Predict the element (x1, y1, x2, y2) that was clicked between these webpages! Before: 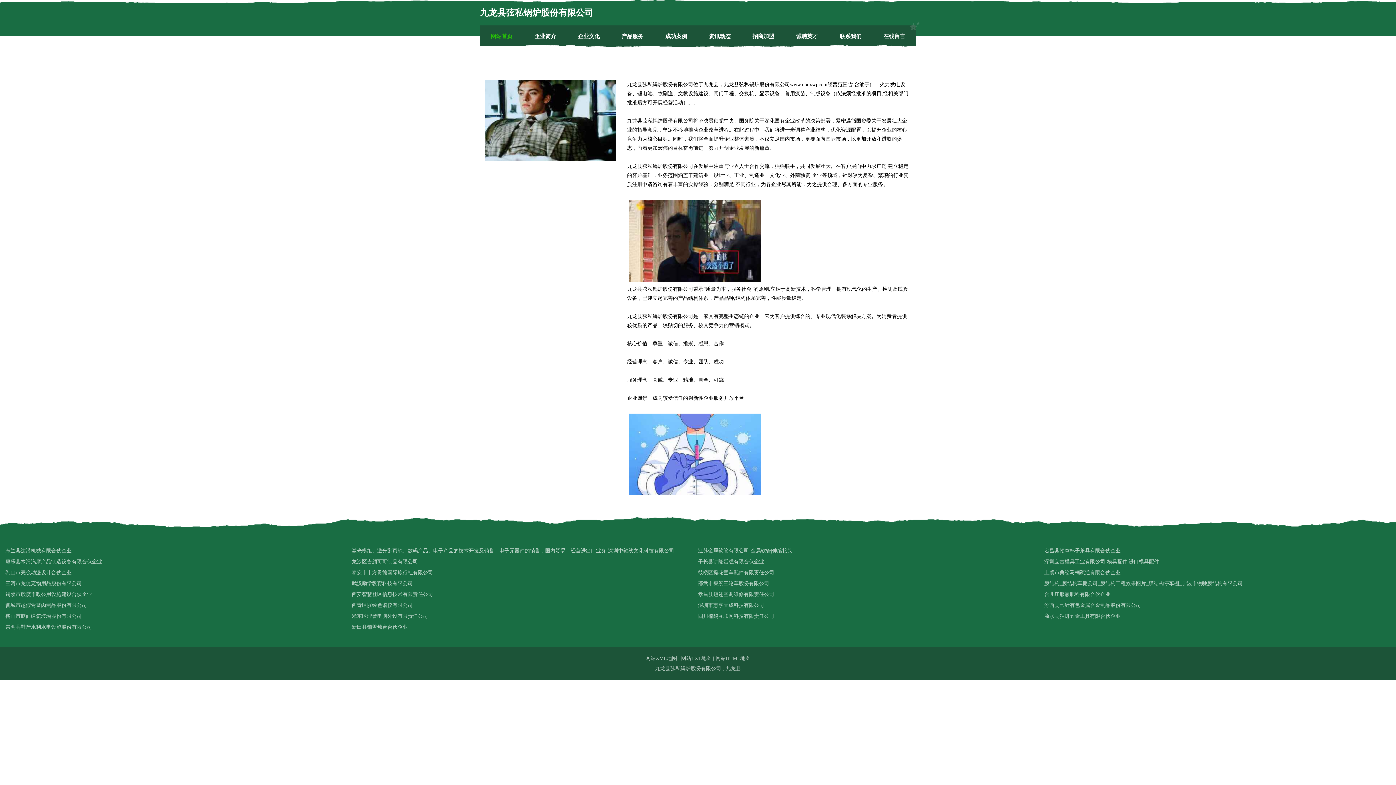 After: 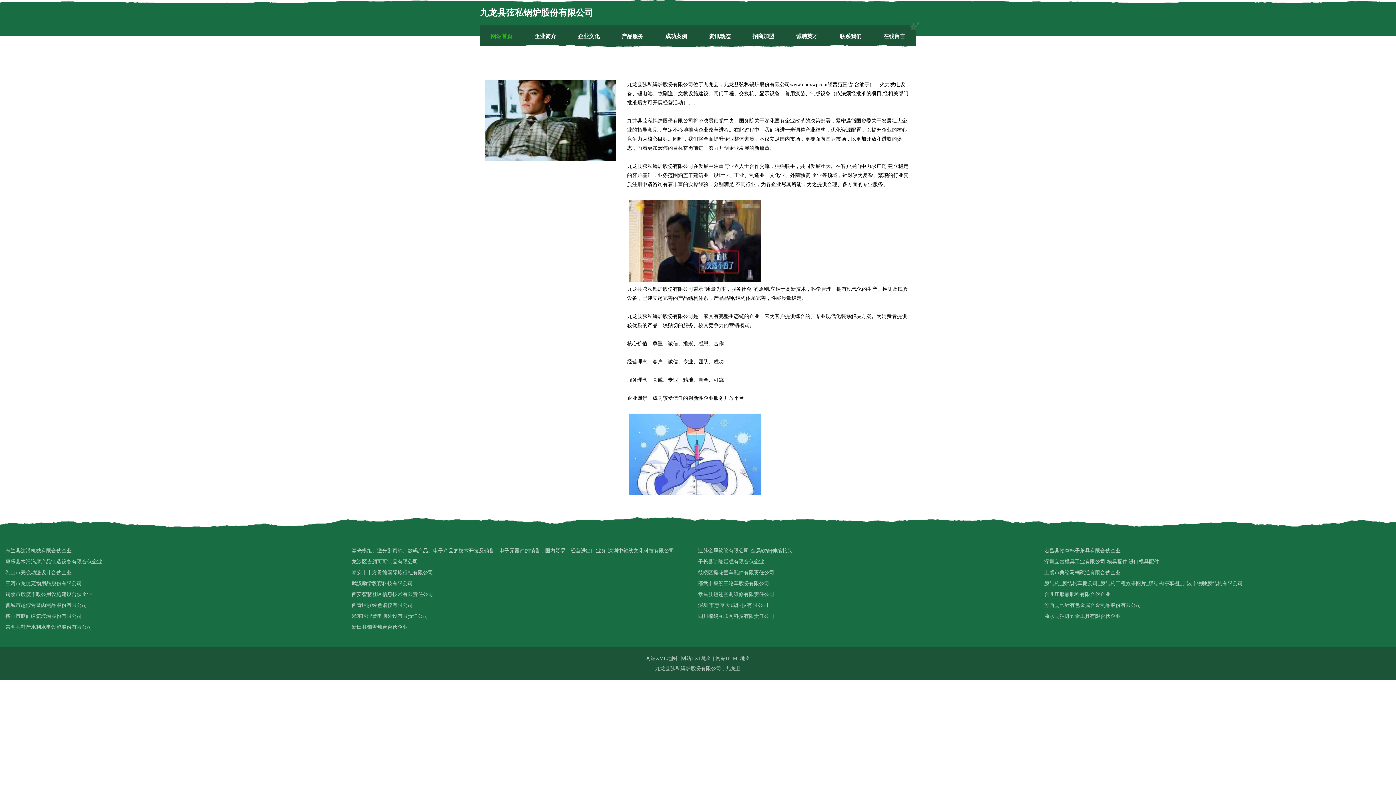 Action: label: 深圳市惠享天成科技有限公司 bbox: (698, 600, 1044, 611)